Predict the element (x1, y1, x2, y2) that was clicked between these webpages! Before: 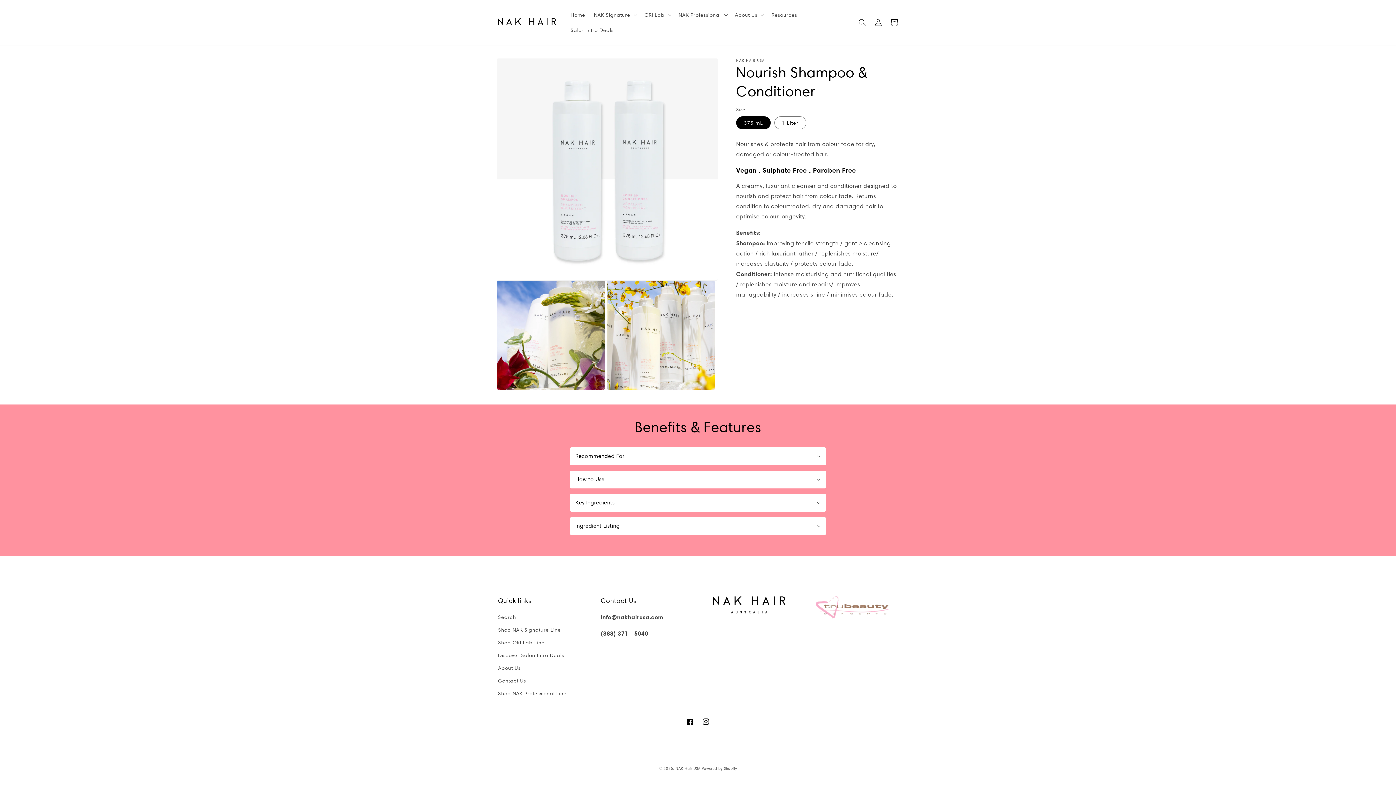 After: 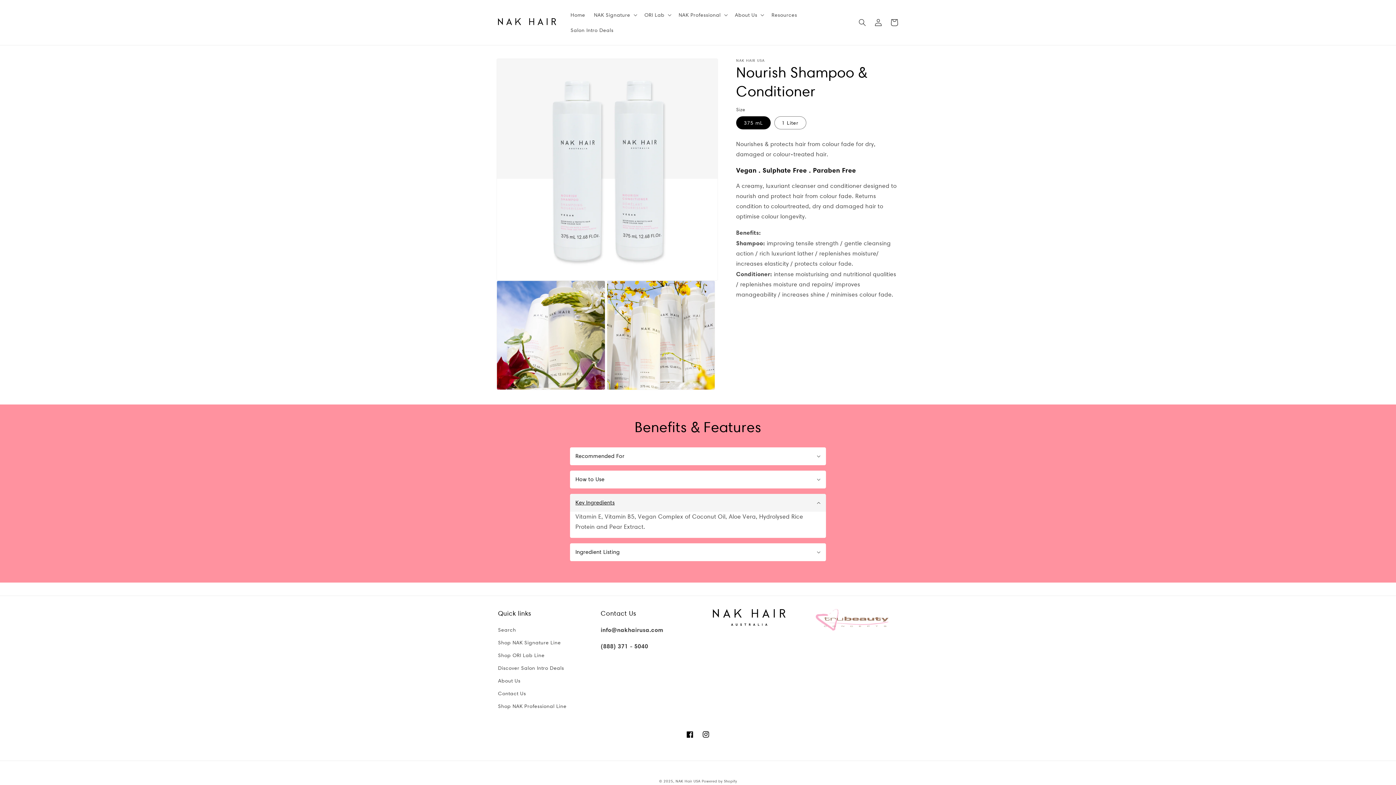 Action: label: Key Ingredients bbox: (570, 494, 826, 511)